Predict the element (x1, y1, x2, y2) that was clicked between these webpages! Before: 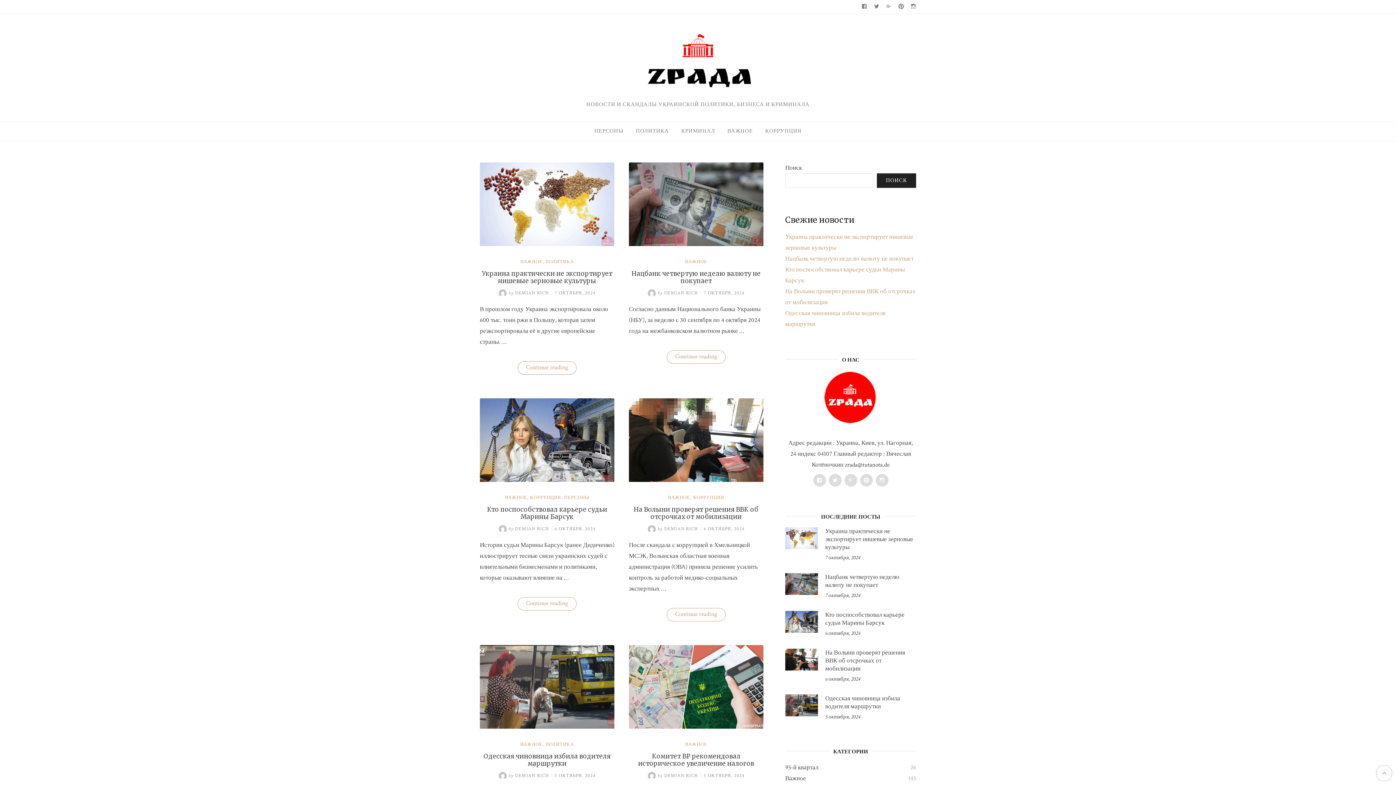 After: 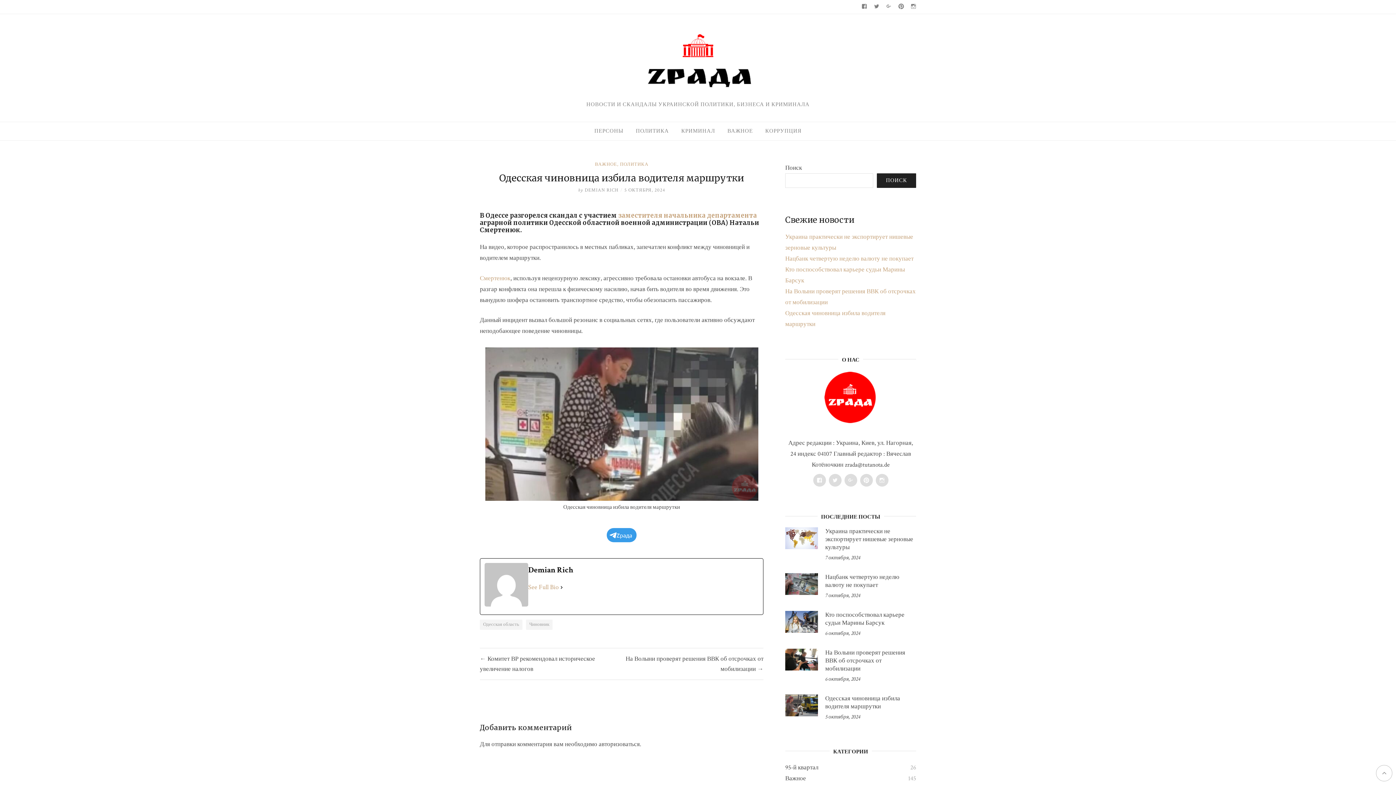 Action: label: Одесская чиновница избила водителя маршрутки bbox: (825, 694, 900, 710)